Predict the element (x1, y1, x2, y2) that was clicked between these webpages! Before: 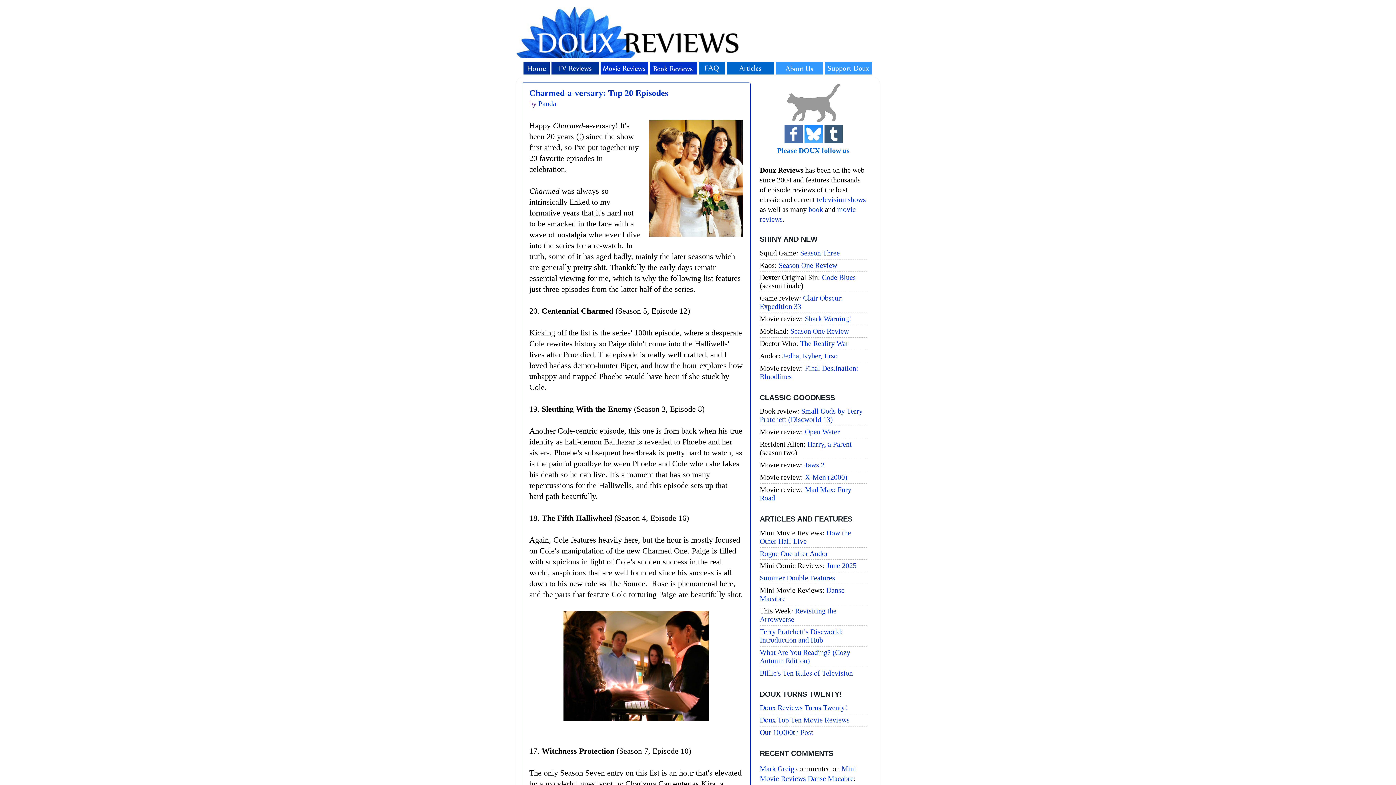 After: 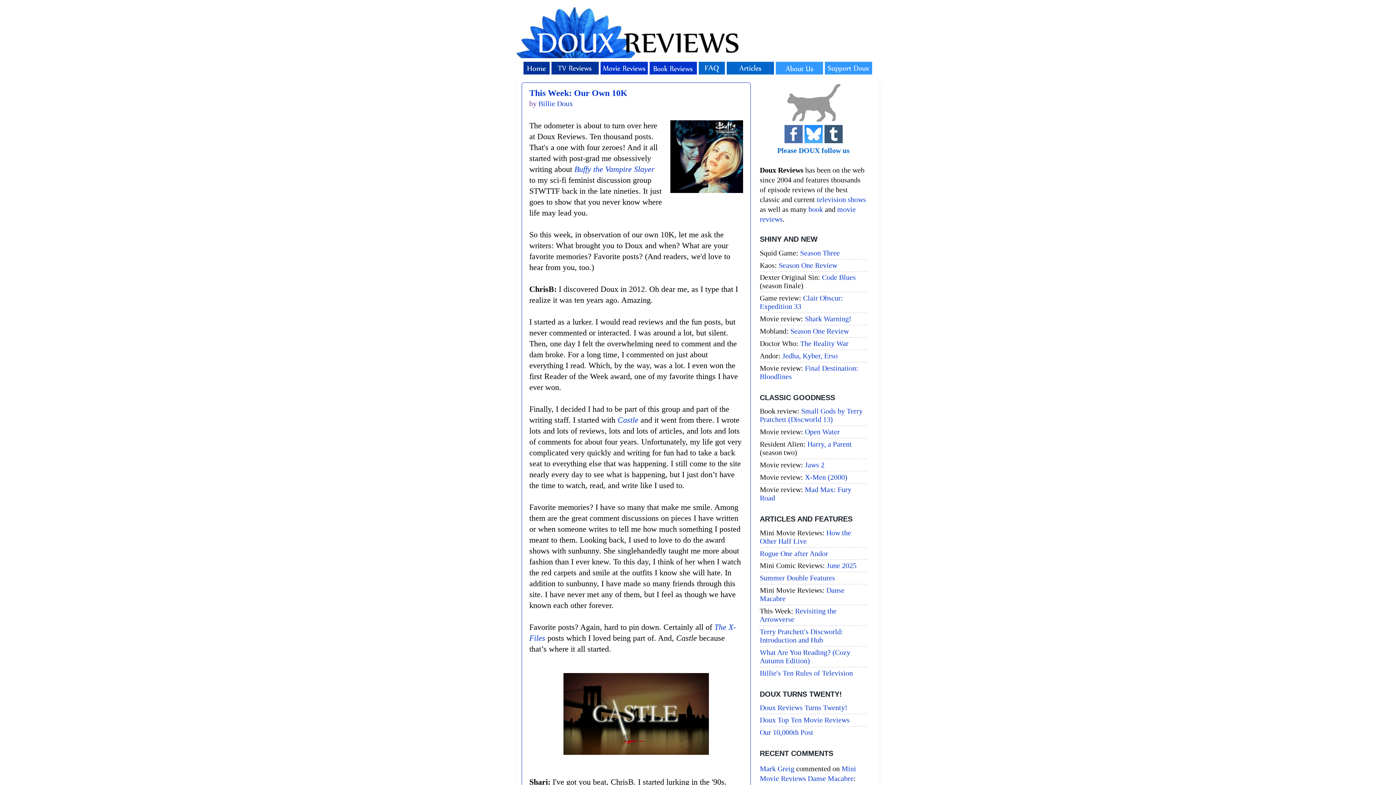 Action: bbox: (760, 728, 813, 736) label: Our 10,000th Post